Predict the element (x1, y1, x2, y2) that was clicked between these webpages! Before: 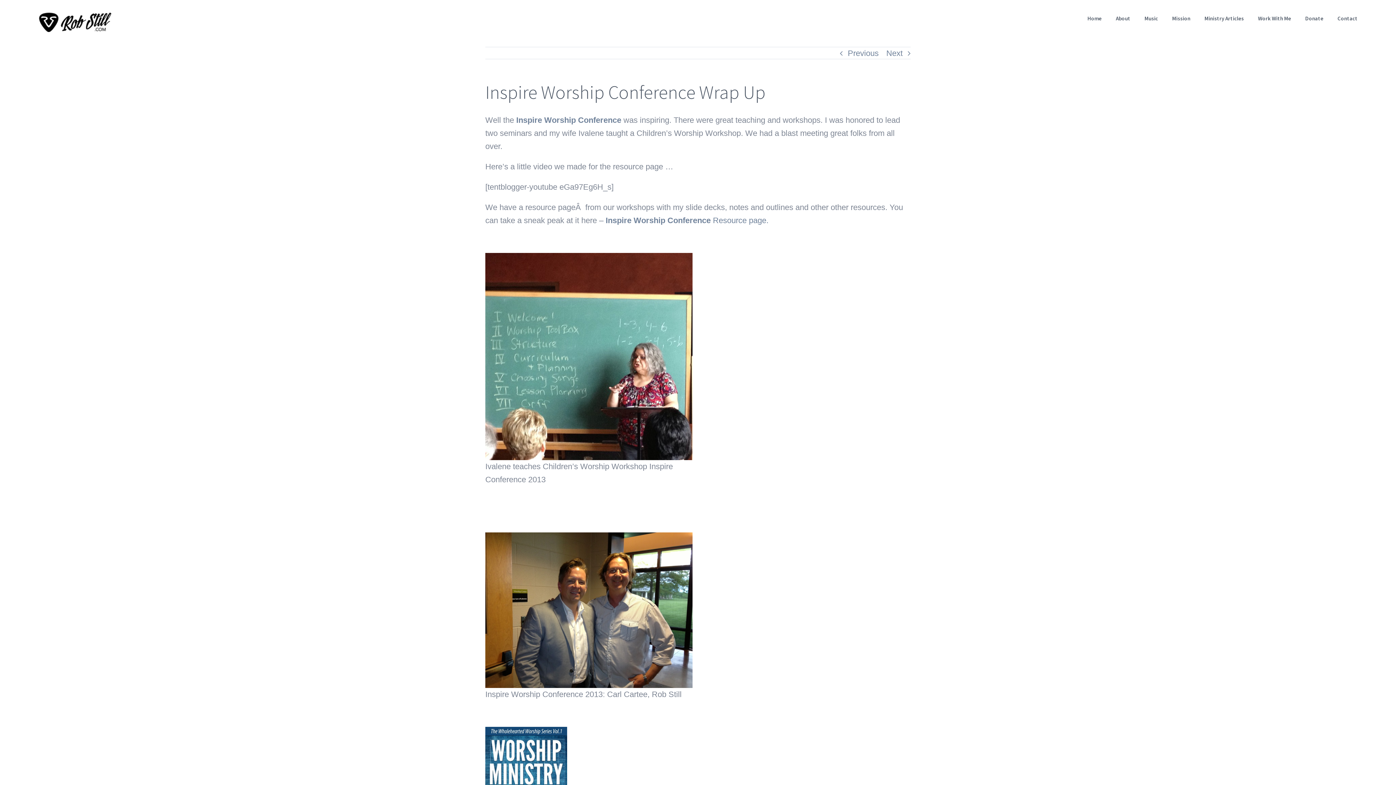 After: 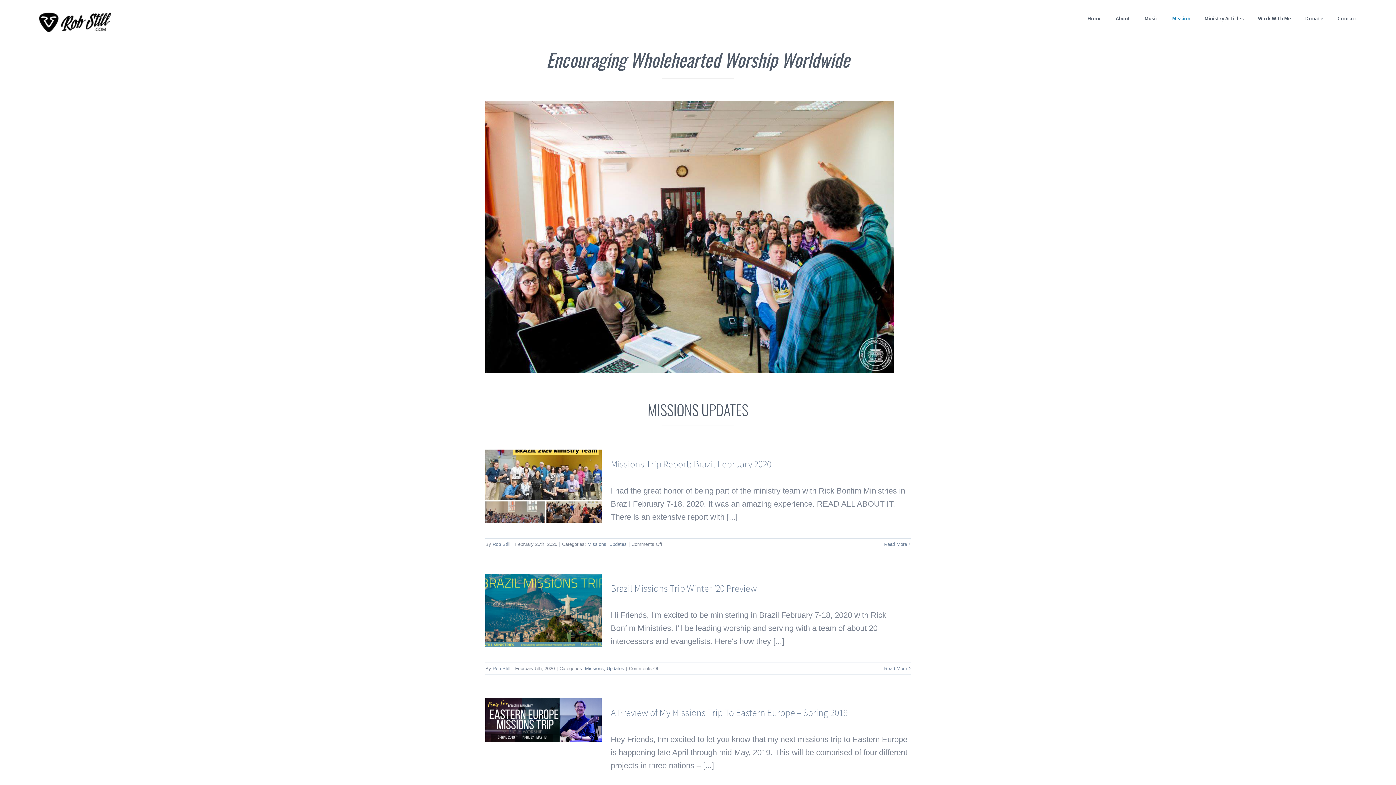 Action: bbox: (1172, 0, 1190, 37) label: Mission